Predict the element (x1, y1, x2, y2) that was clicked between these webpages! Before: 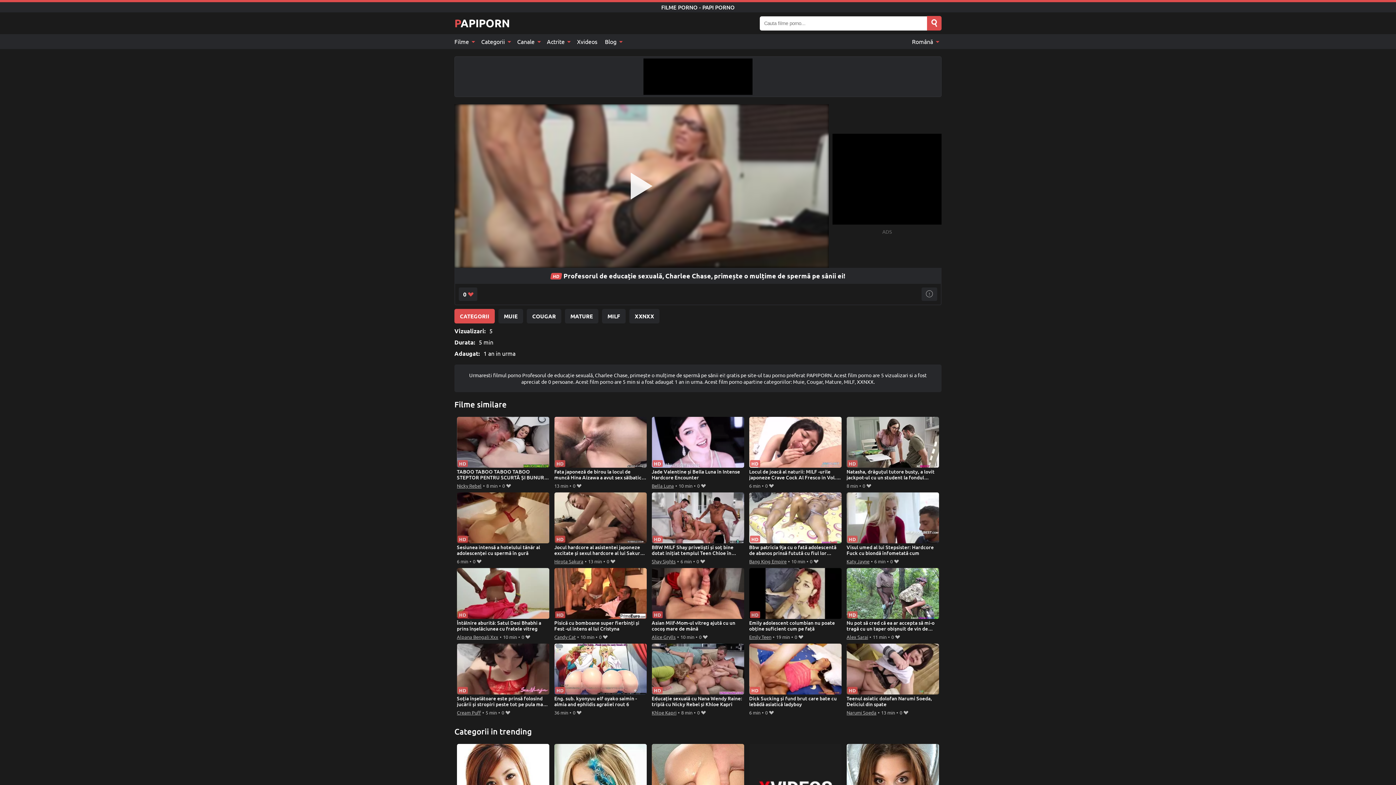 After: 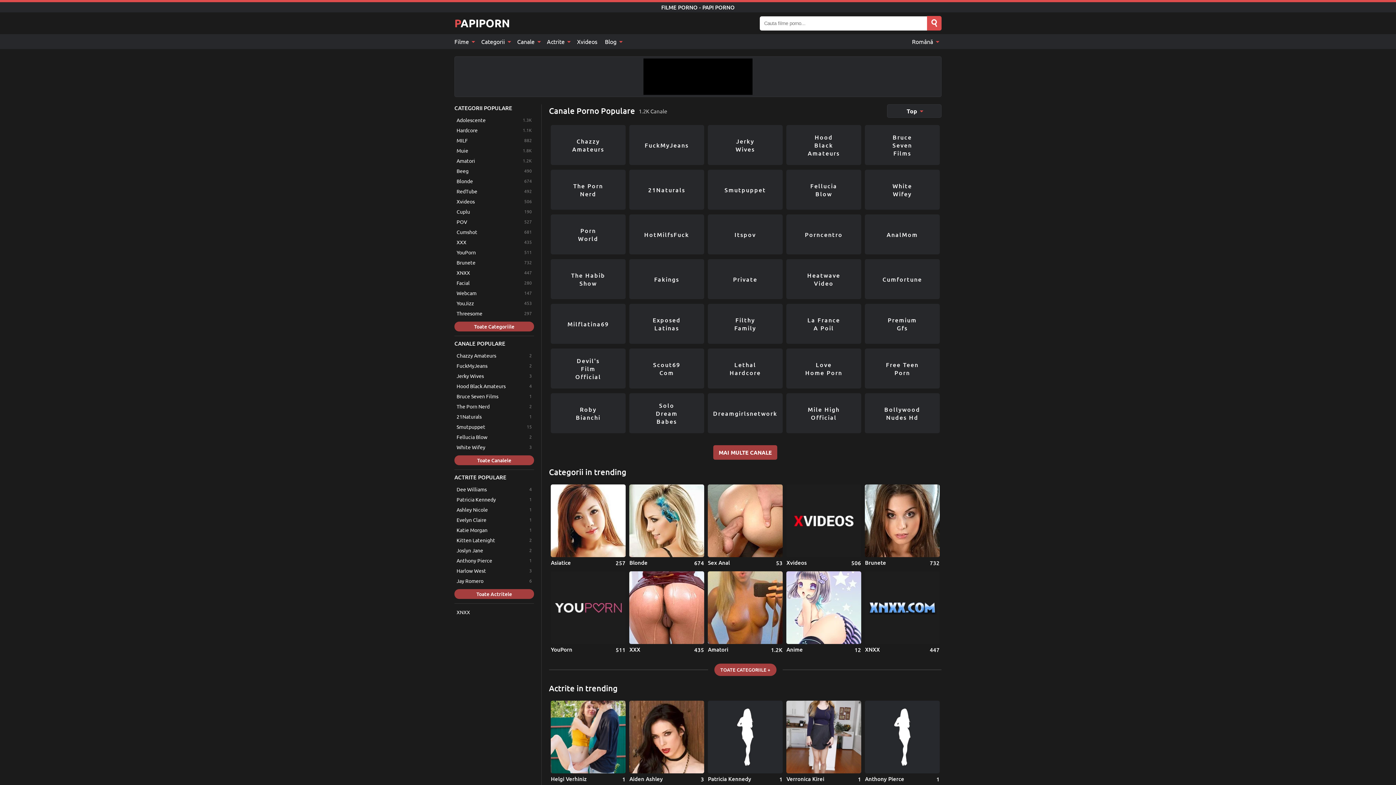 Action: label: Canale  bbox: (513, 34, 543, 49)